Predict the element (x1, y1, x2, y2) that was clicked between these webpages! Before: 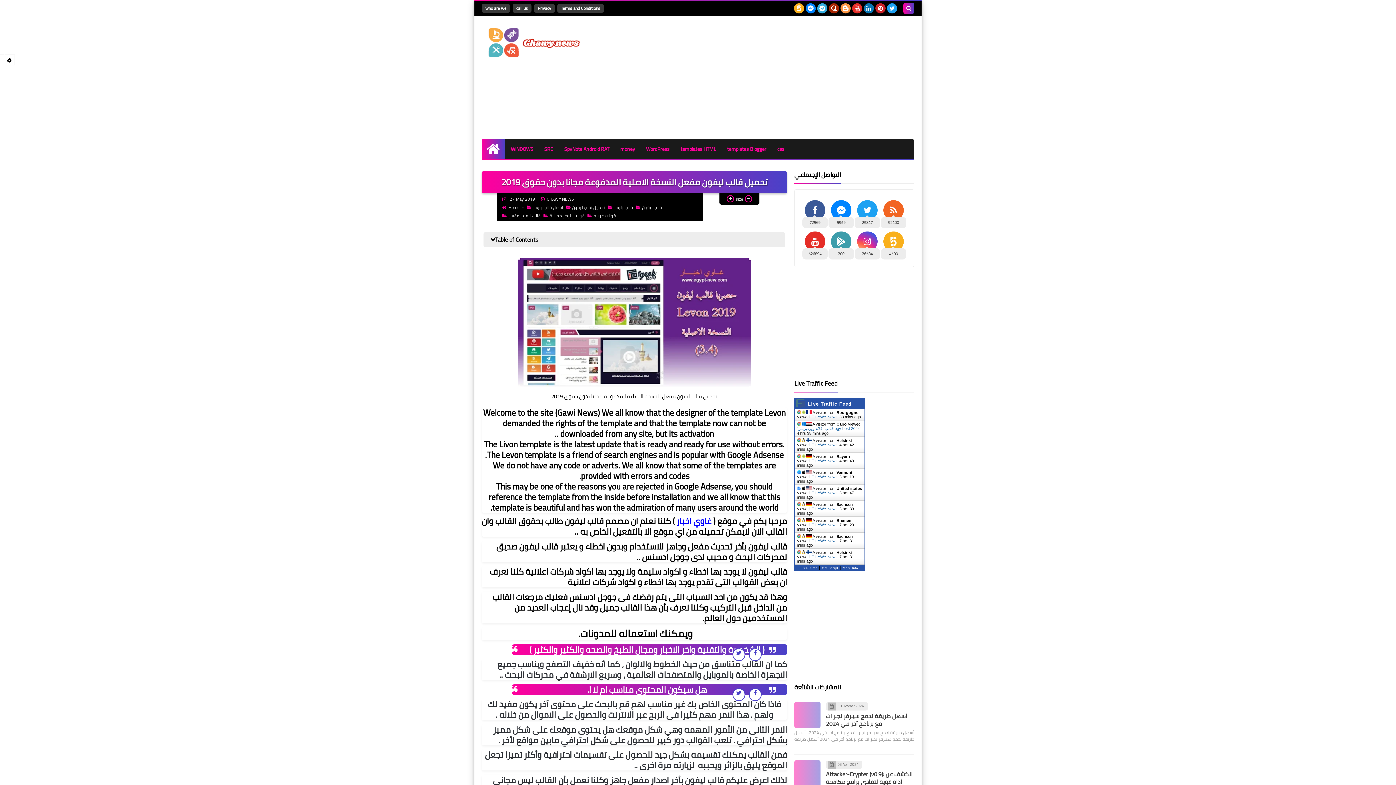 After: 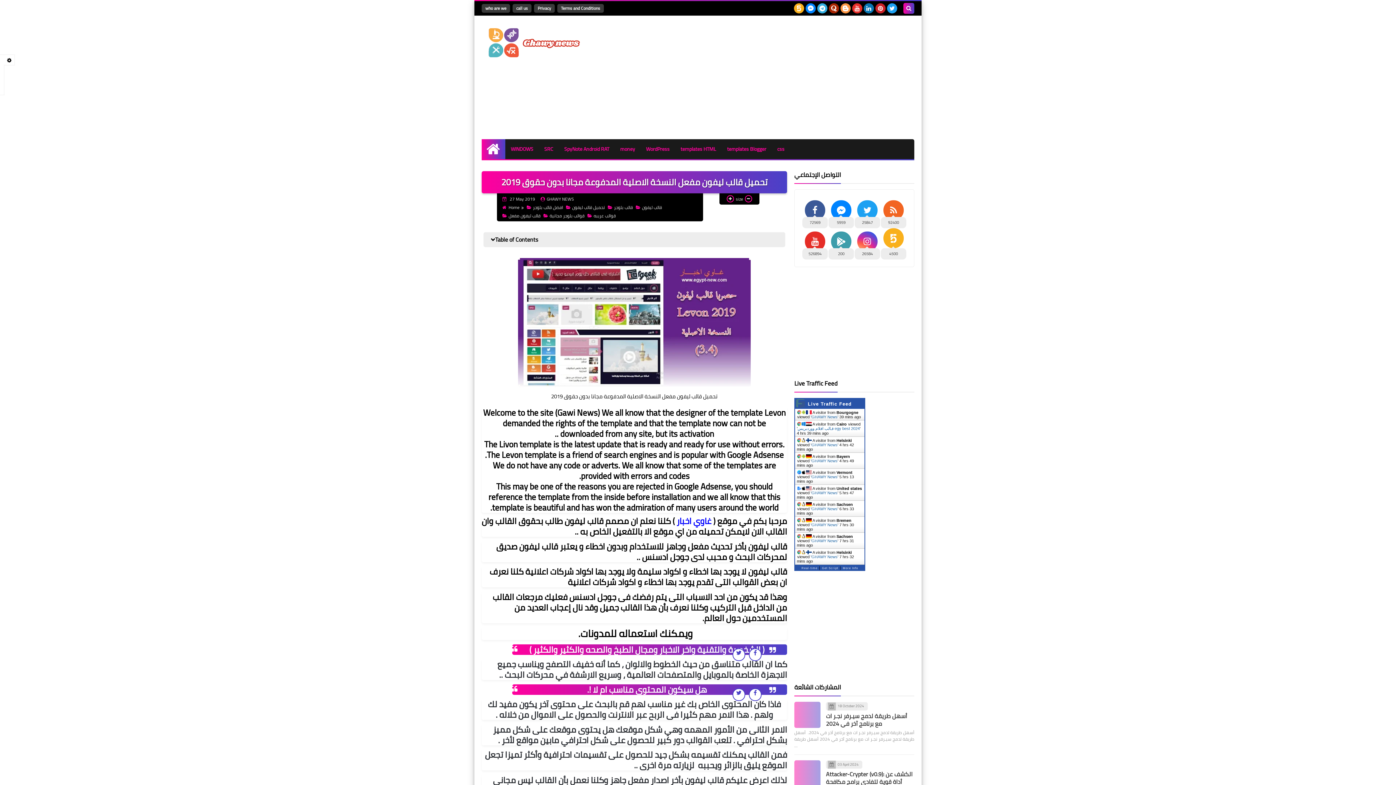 Action: bbox: (881, 228, 906, 259) label: 4500